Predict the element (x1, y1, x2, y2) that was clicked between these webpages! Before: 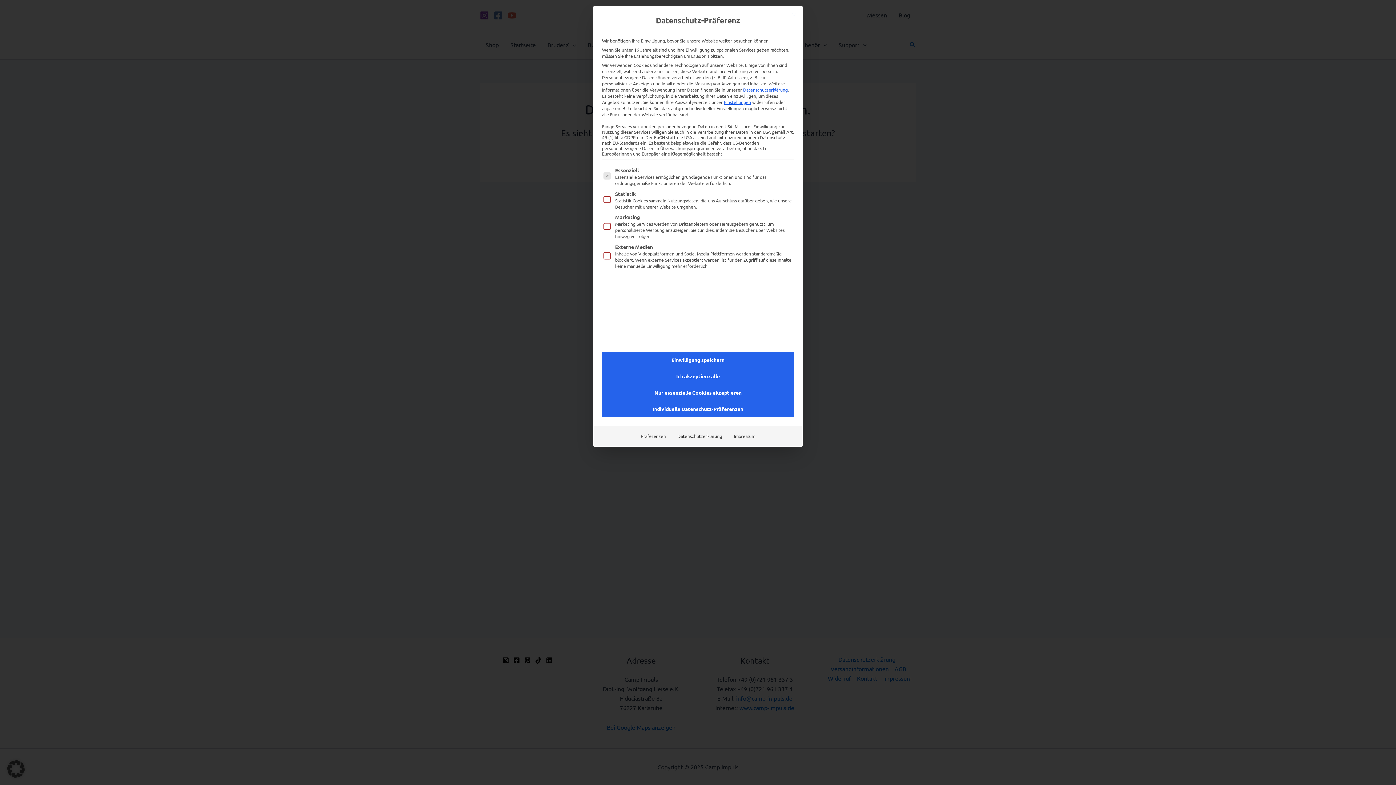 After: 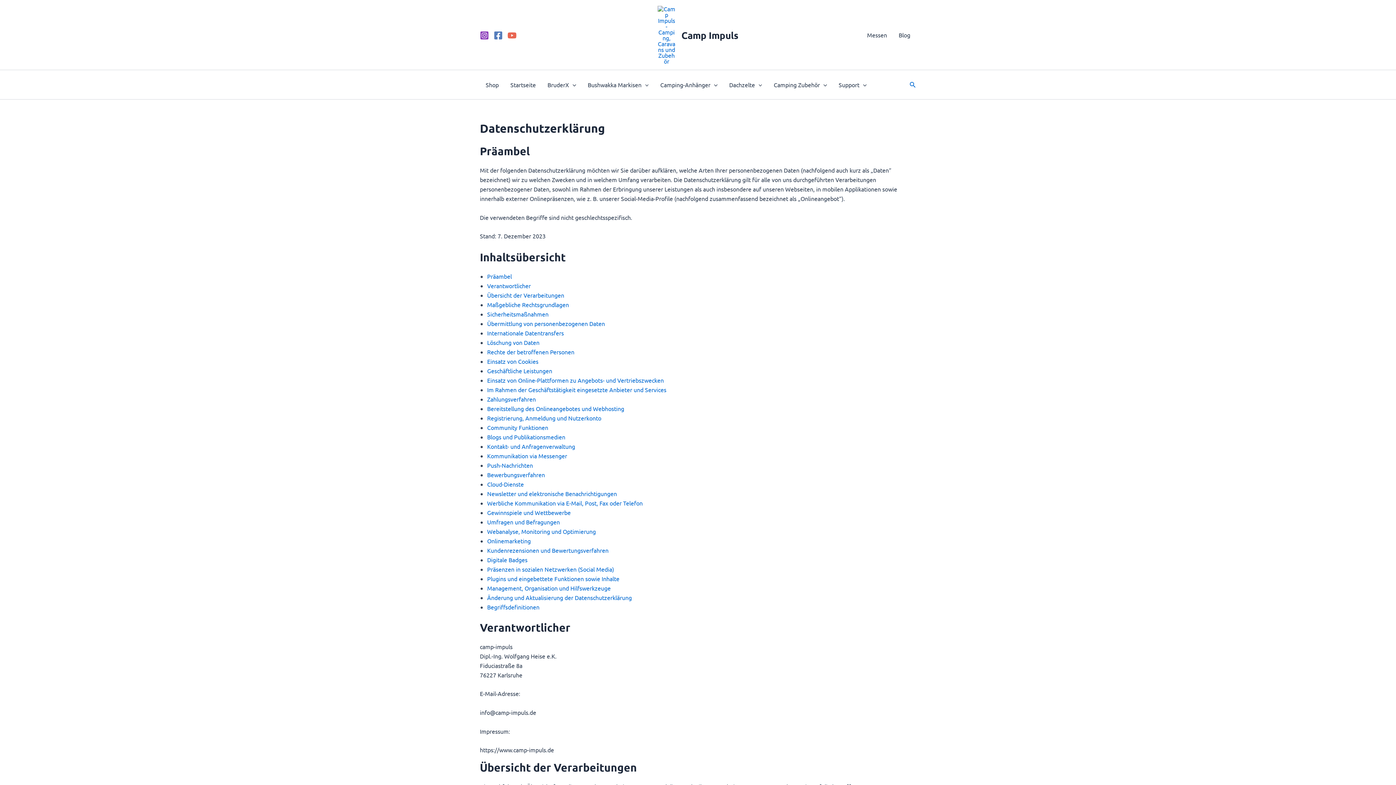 Action: bbox: (743, 86, 788, 92) label: Datenschutzerklärung